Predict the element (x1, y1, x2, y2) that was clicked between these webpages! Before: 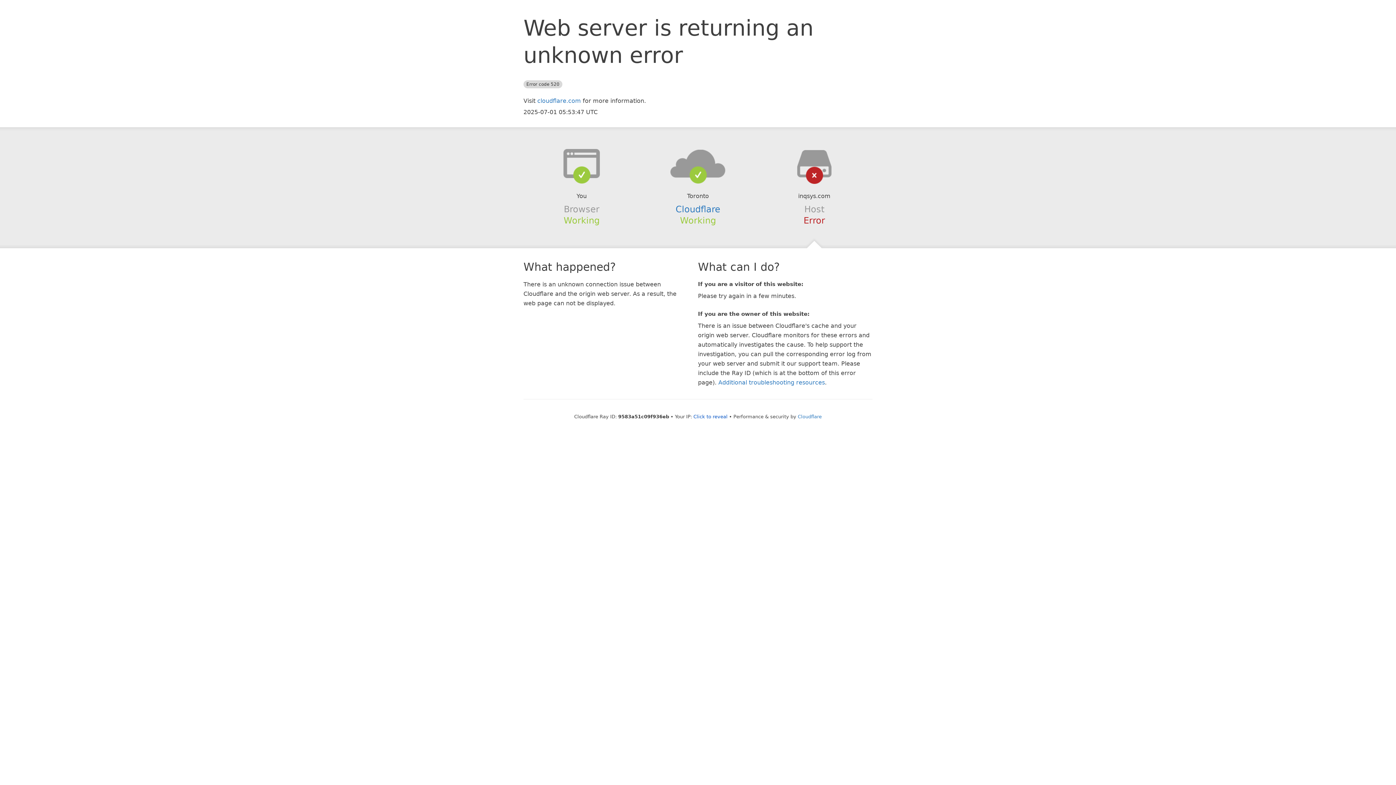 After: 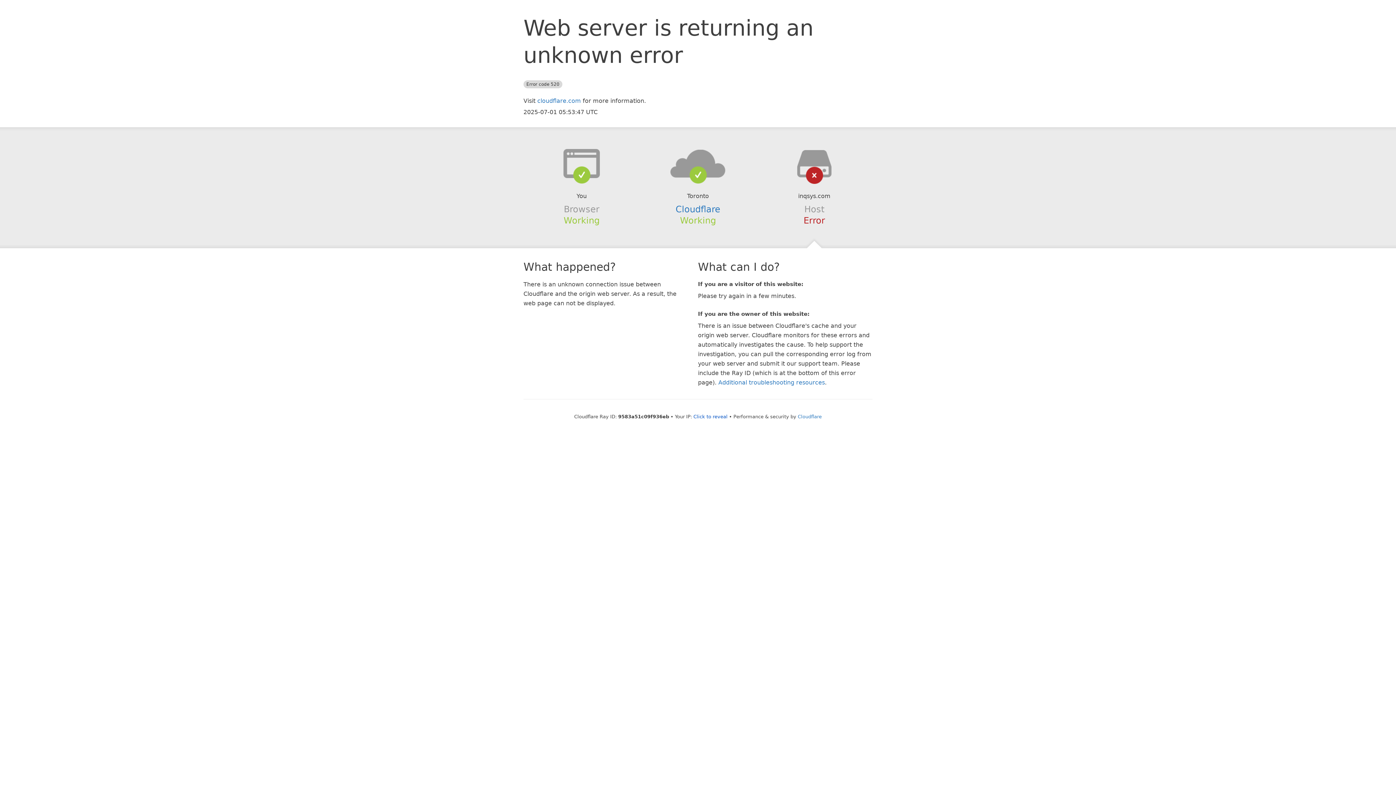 Action: bbox: (639, 148, 756, 178)